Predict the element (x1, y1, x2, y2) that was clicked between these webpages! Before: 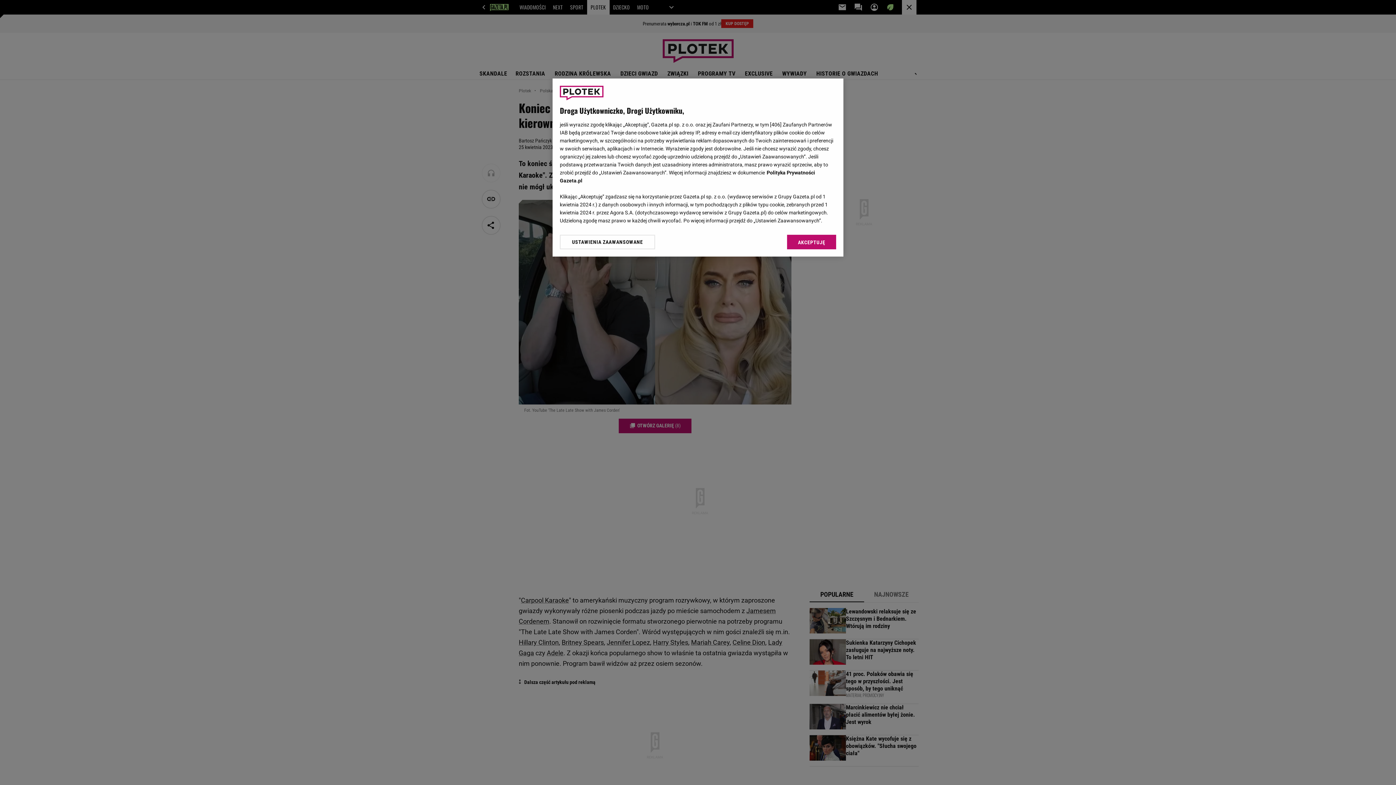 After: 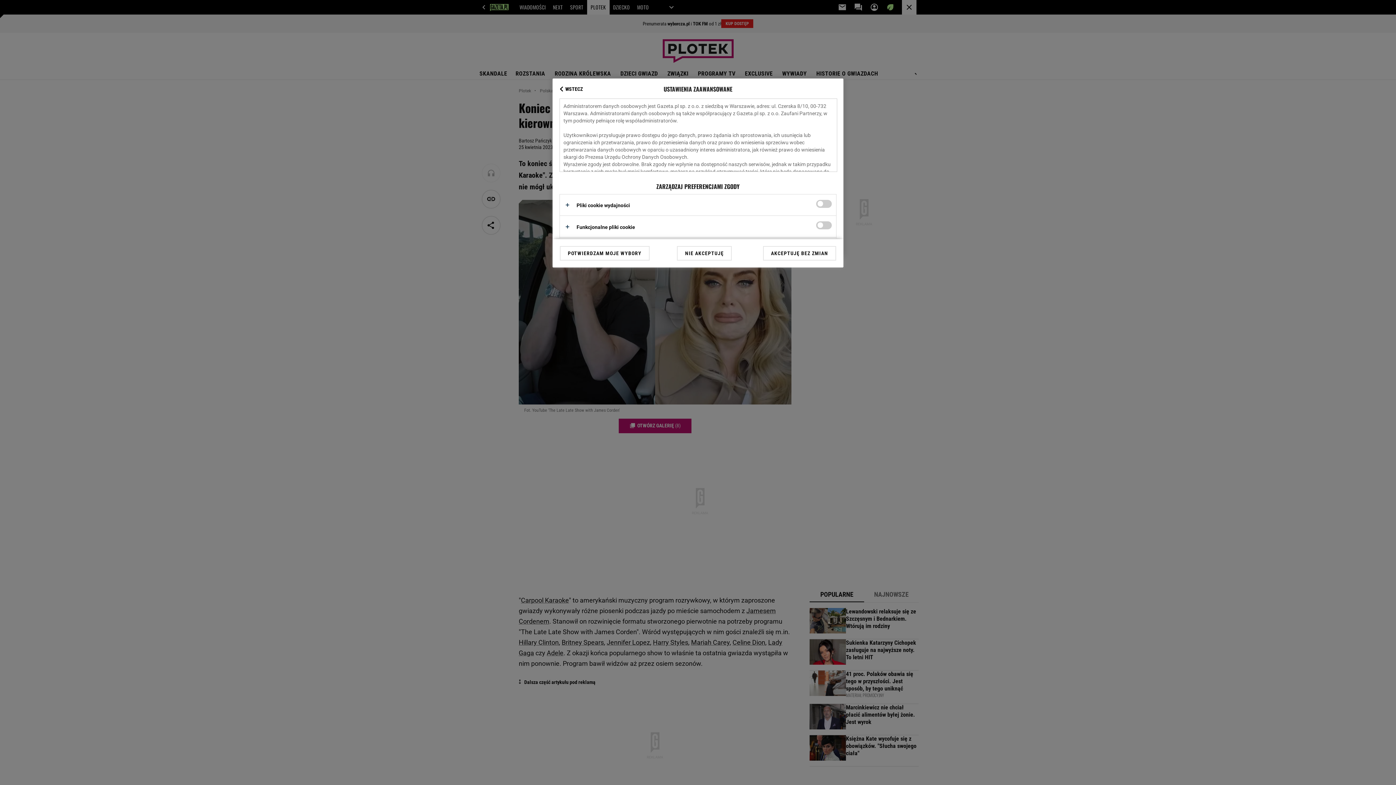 Action: bbox: (560, 234, 655, 249) label: USTAWIENIA ZAAWANSOWANE